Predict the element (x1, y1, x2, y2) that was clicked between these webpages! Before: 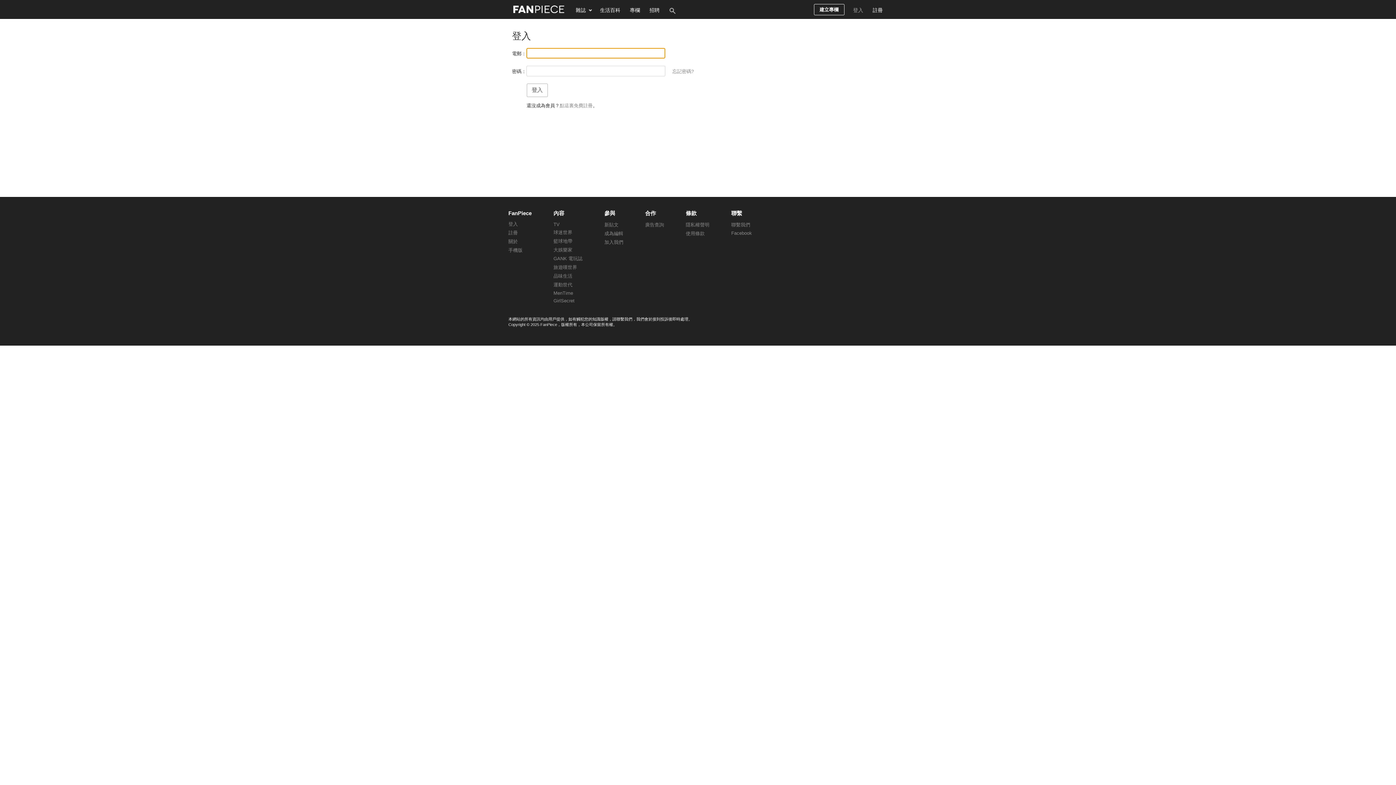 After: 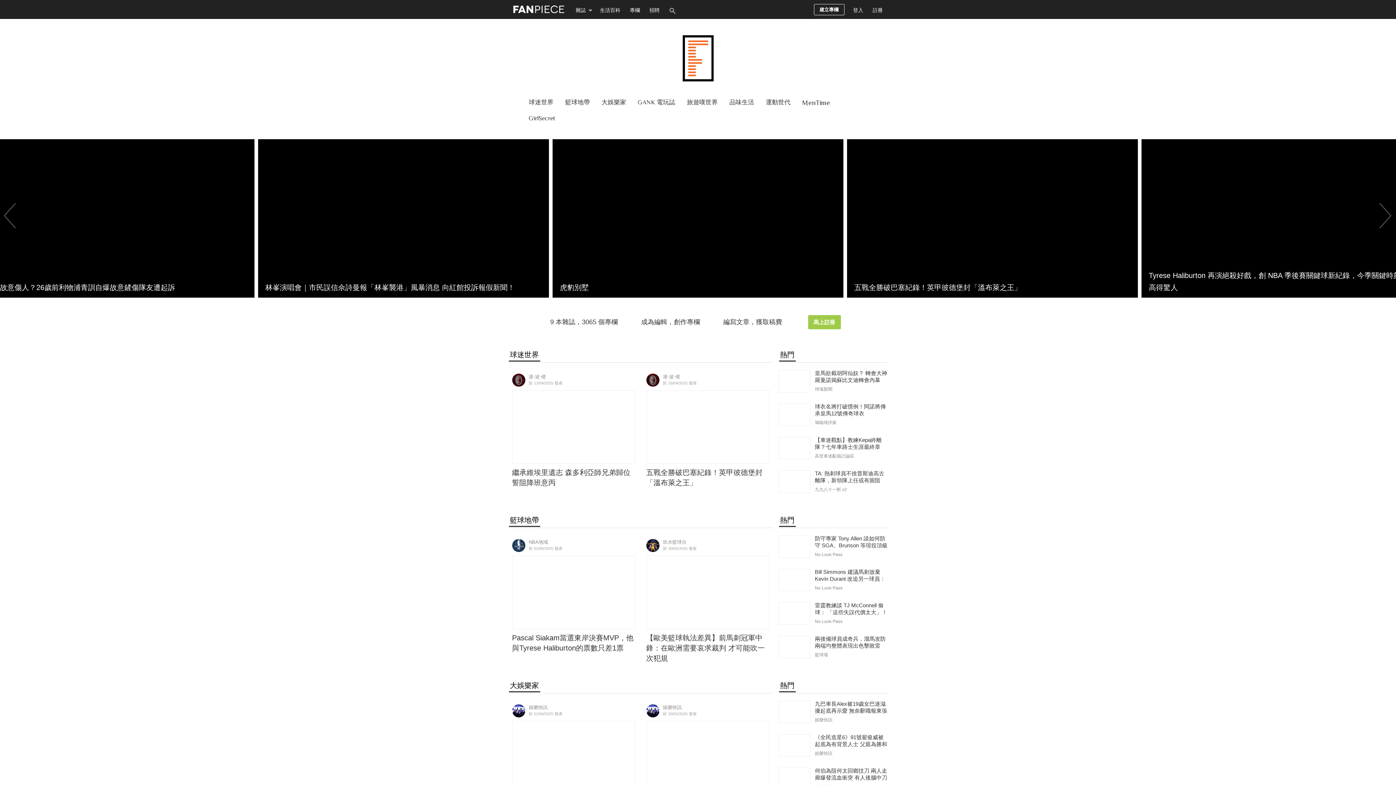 Action: label: 手機版 bbox: (508, 247, 522, 253)